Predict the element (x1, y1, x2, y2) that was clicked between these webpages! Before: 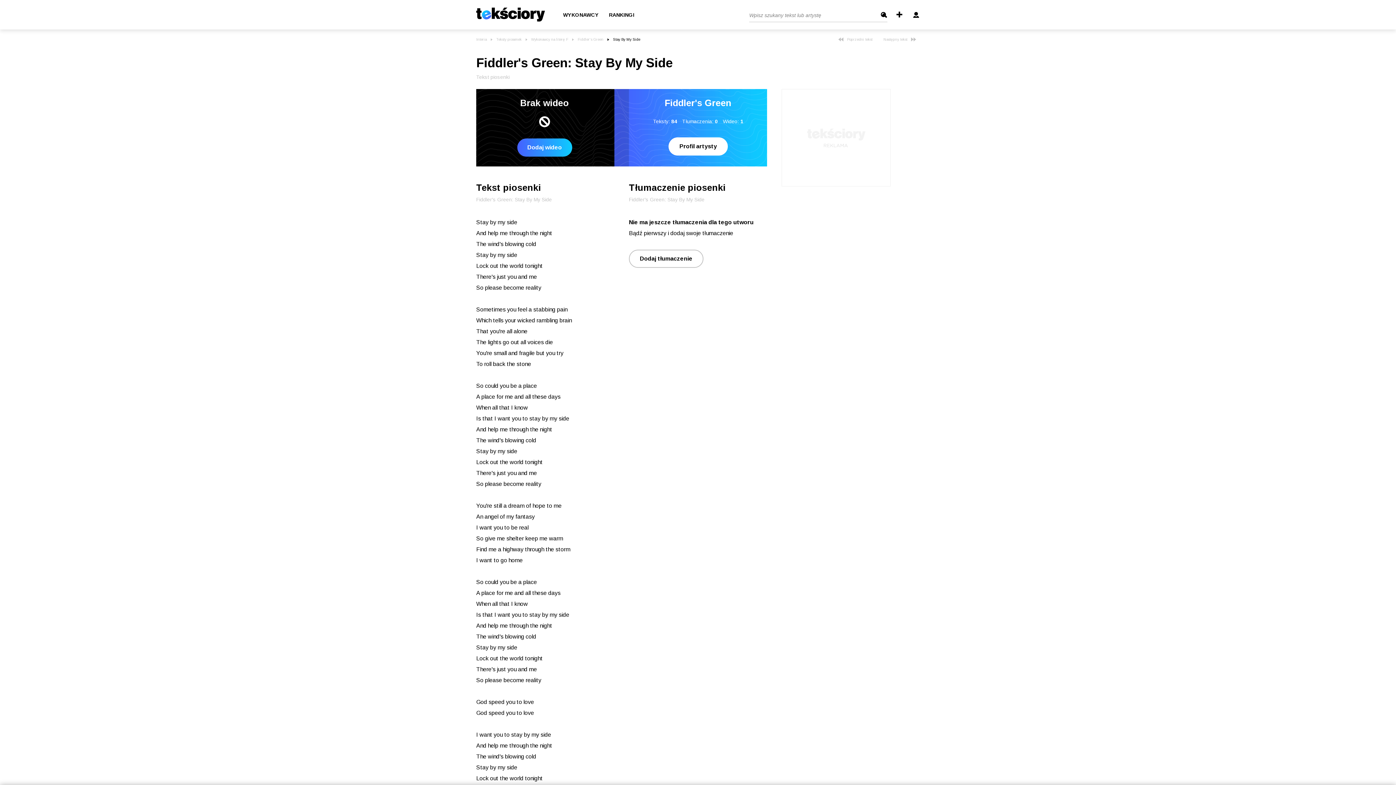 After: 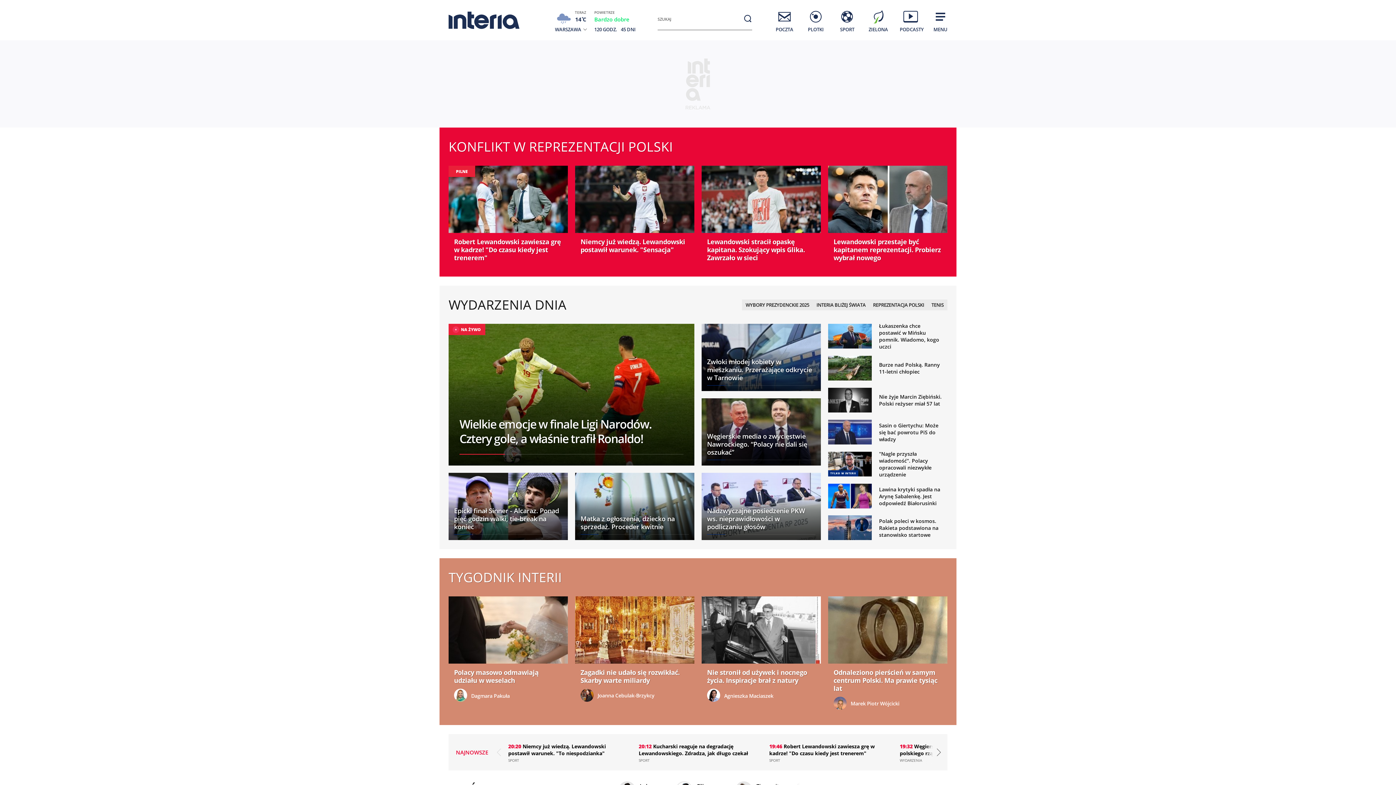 Action: label: Interia bbox: (476, 37, 486, 41)